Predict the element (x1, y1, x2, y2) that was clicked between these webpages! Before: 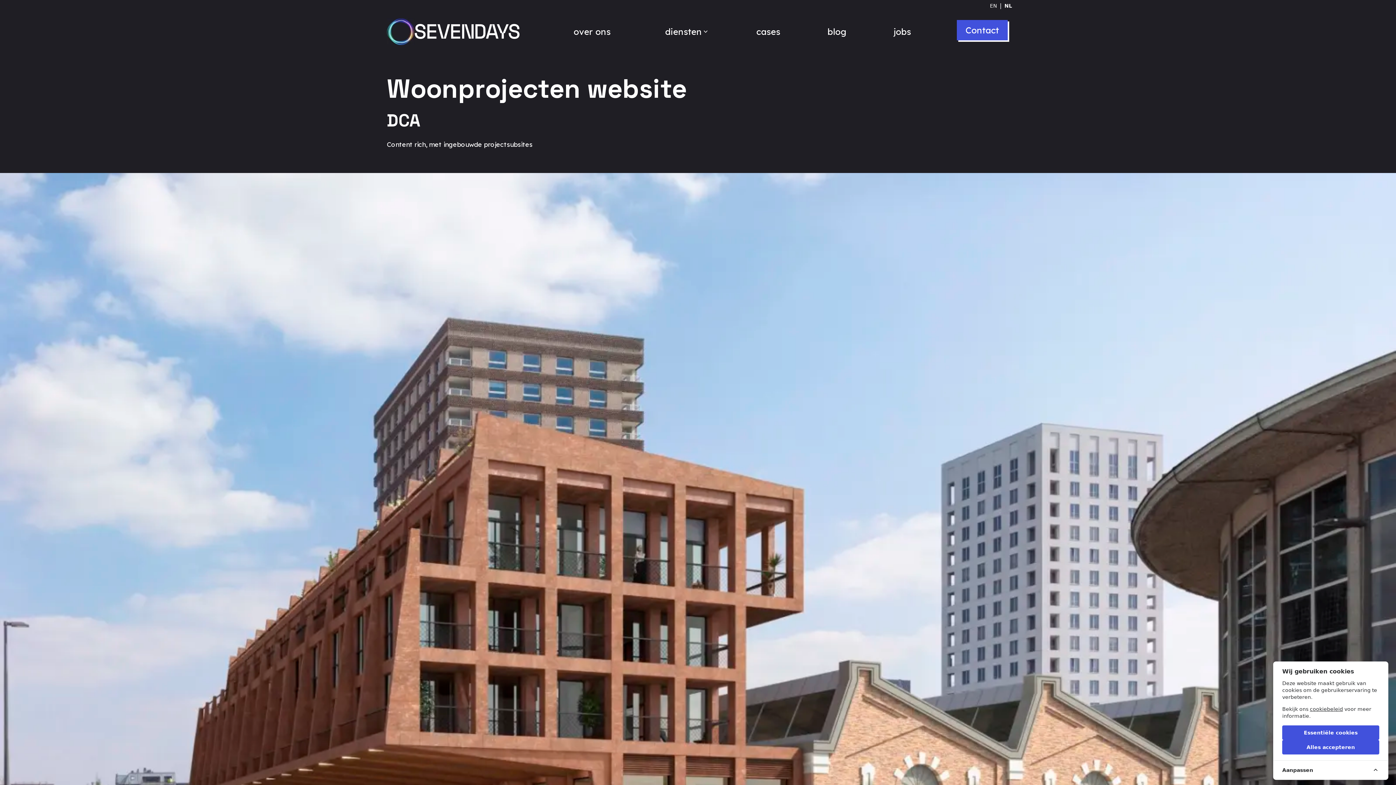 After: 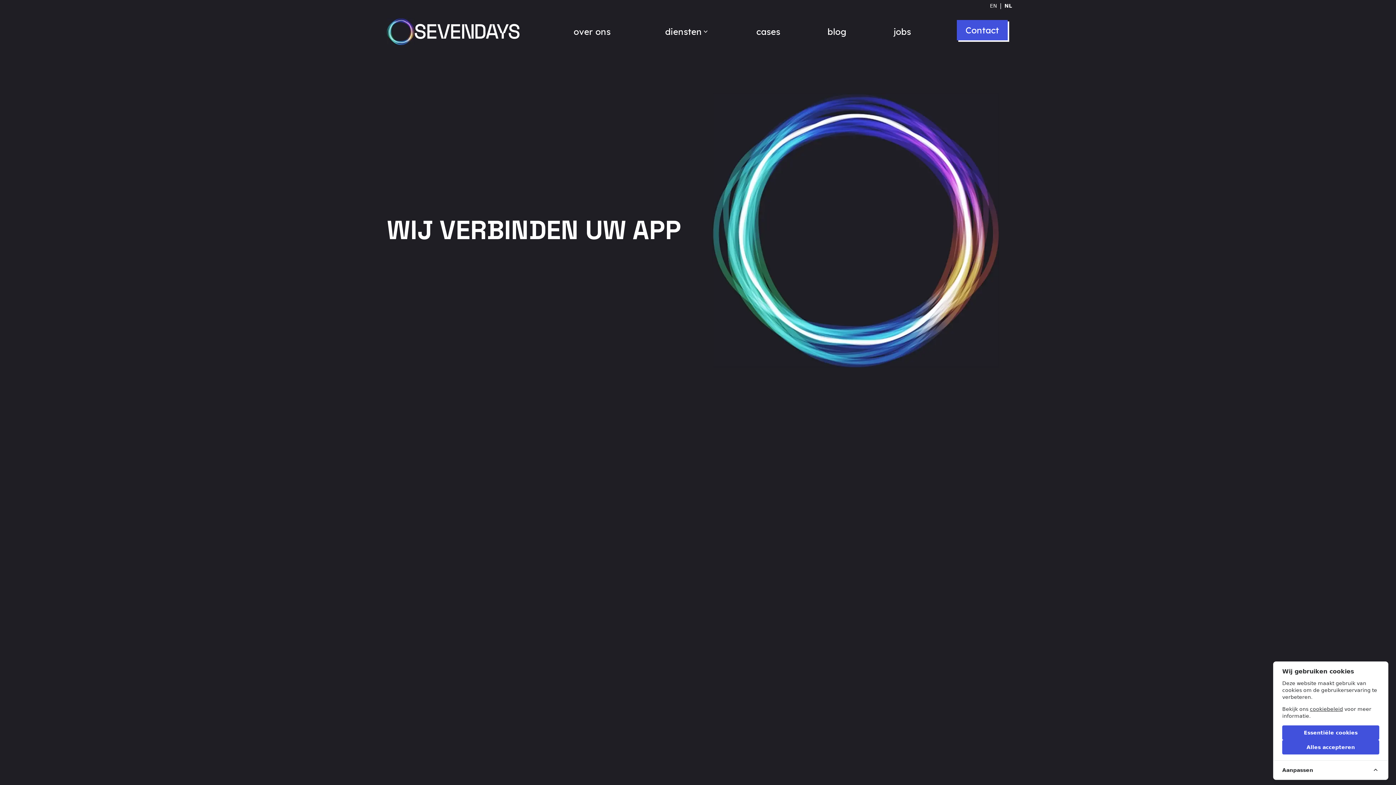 Action: bbox: (386, 18, 526, 44) label: Sevendays logo